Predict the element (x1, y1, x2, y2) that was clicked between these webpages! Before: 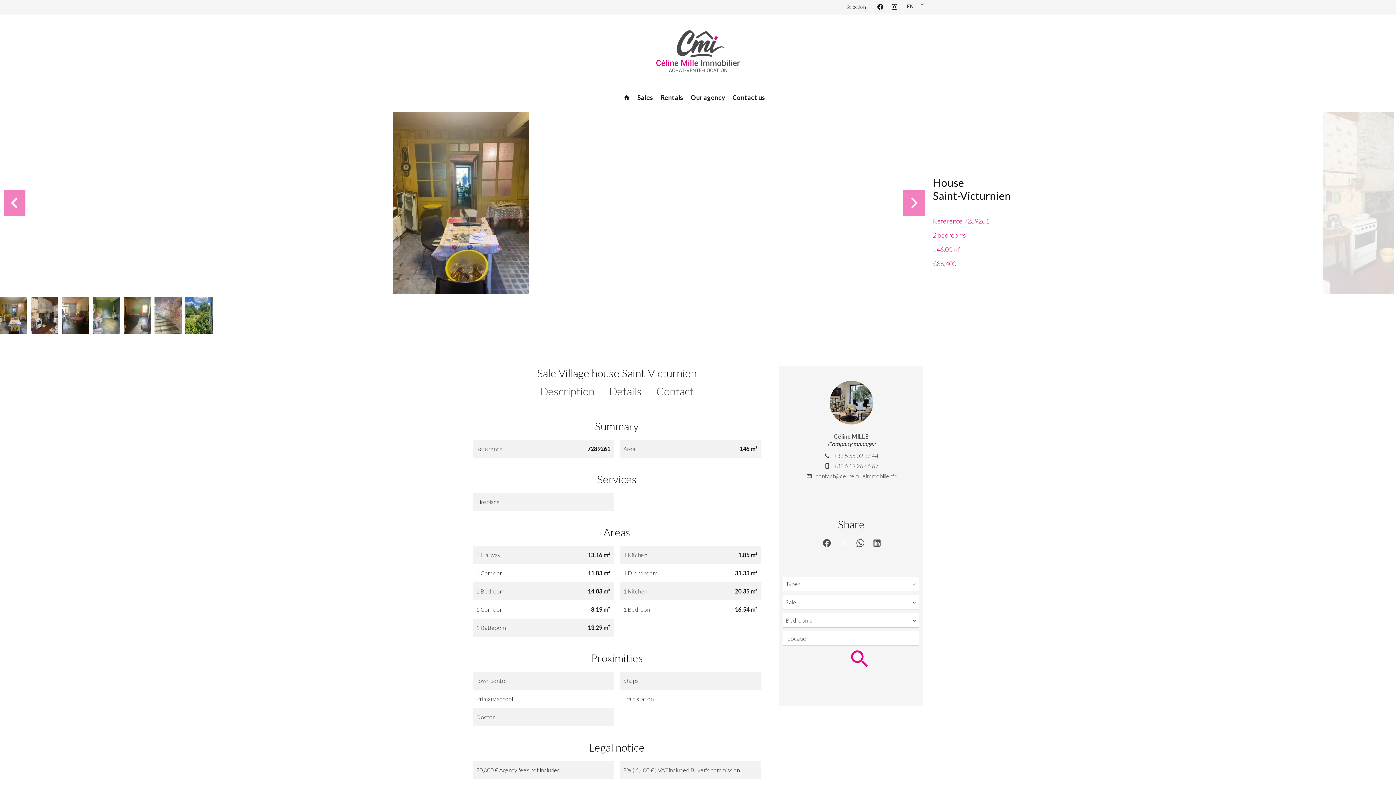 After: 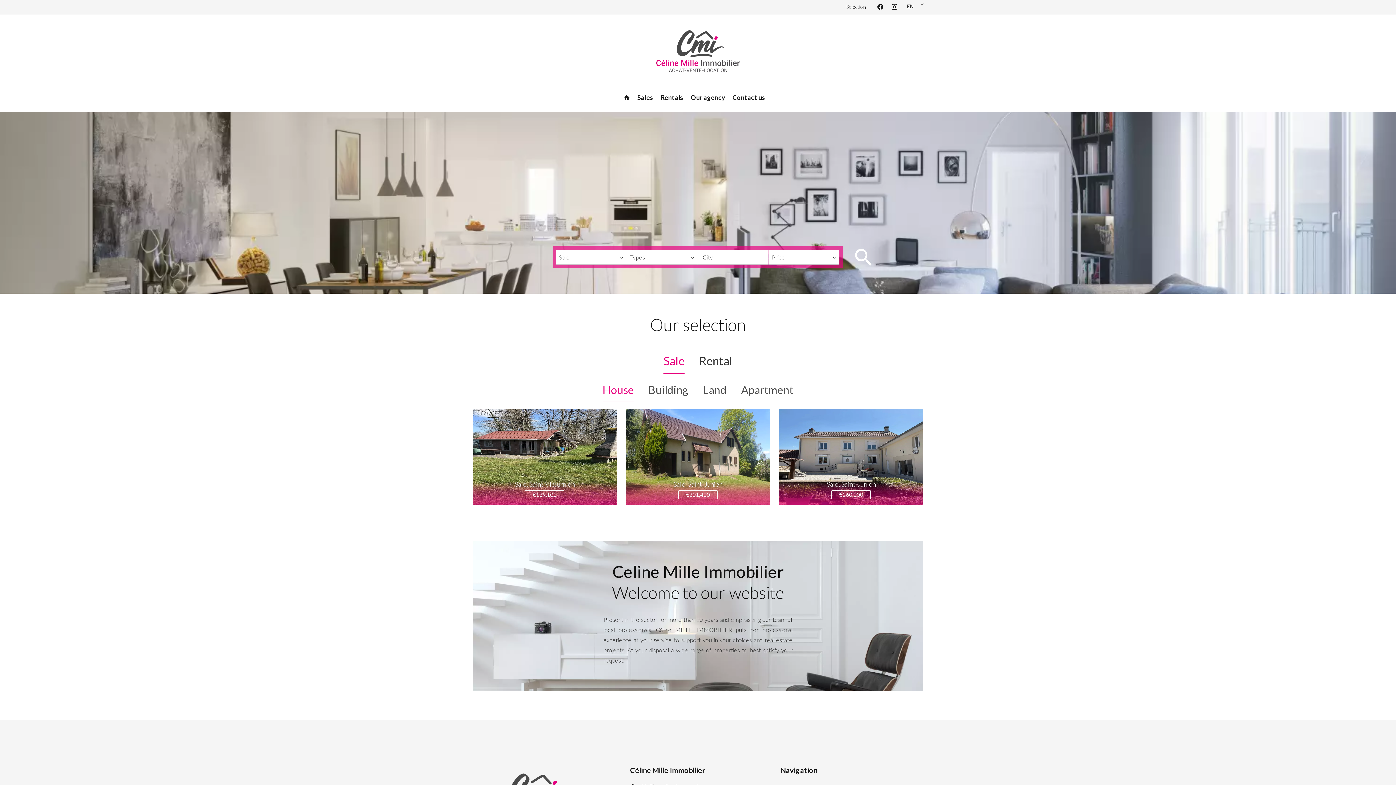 Action: bbox: (623, 87, 630, 107)